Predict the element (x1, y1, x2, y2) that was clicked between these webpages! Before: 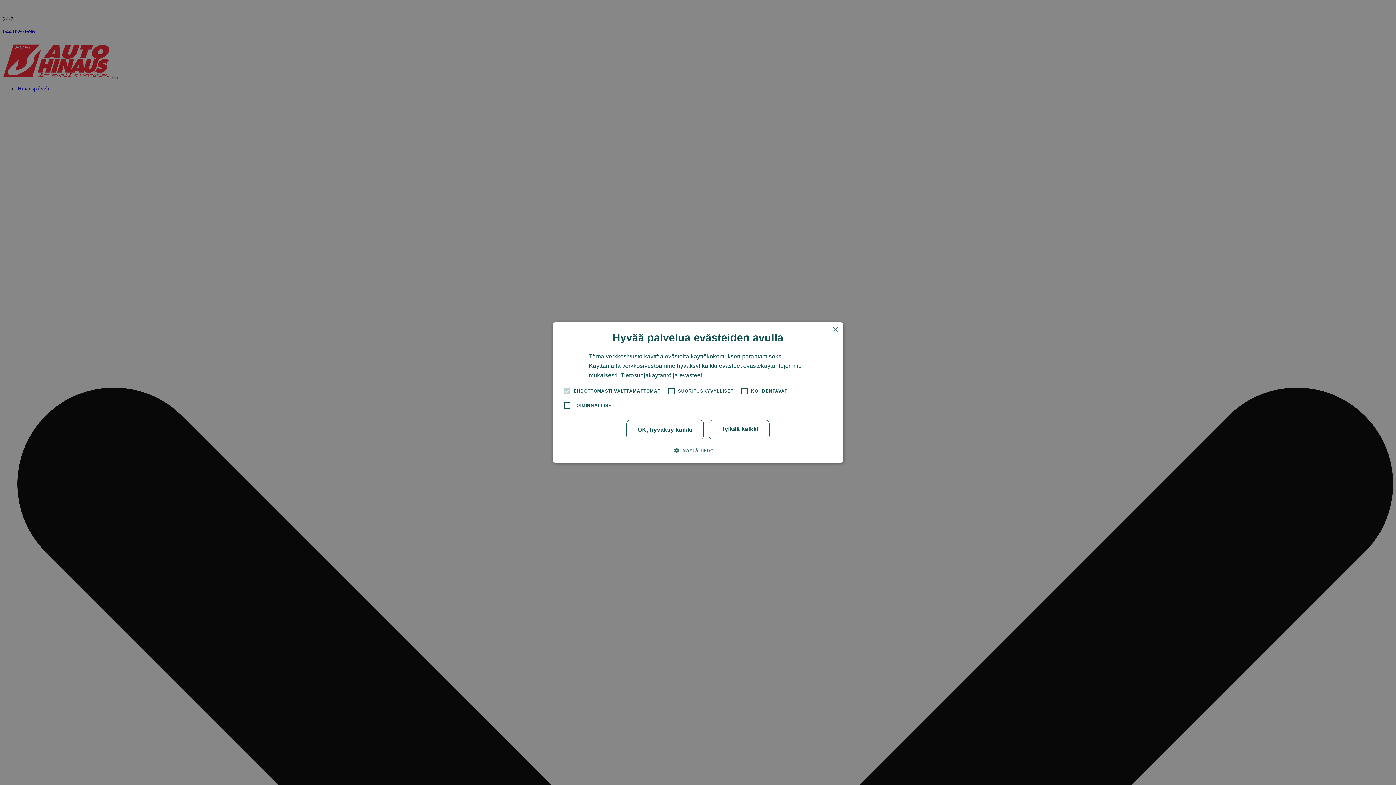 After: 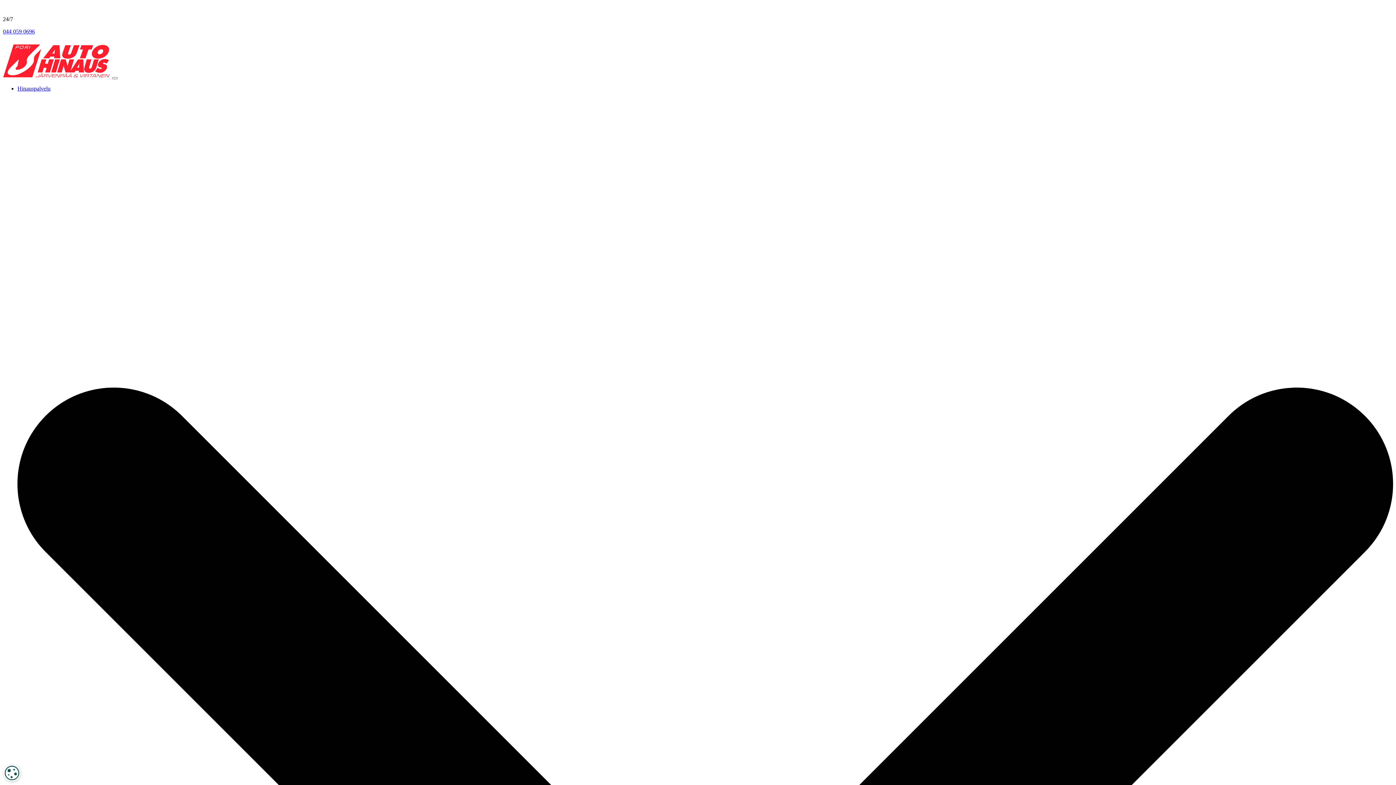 Action: bbox: (832, 327, 838, 332) label: Close